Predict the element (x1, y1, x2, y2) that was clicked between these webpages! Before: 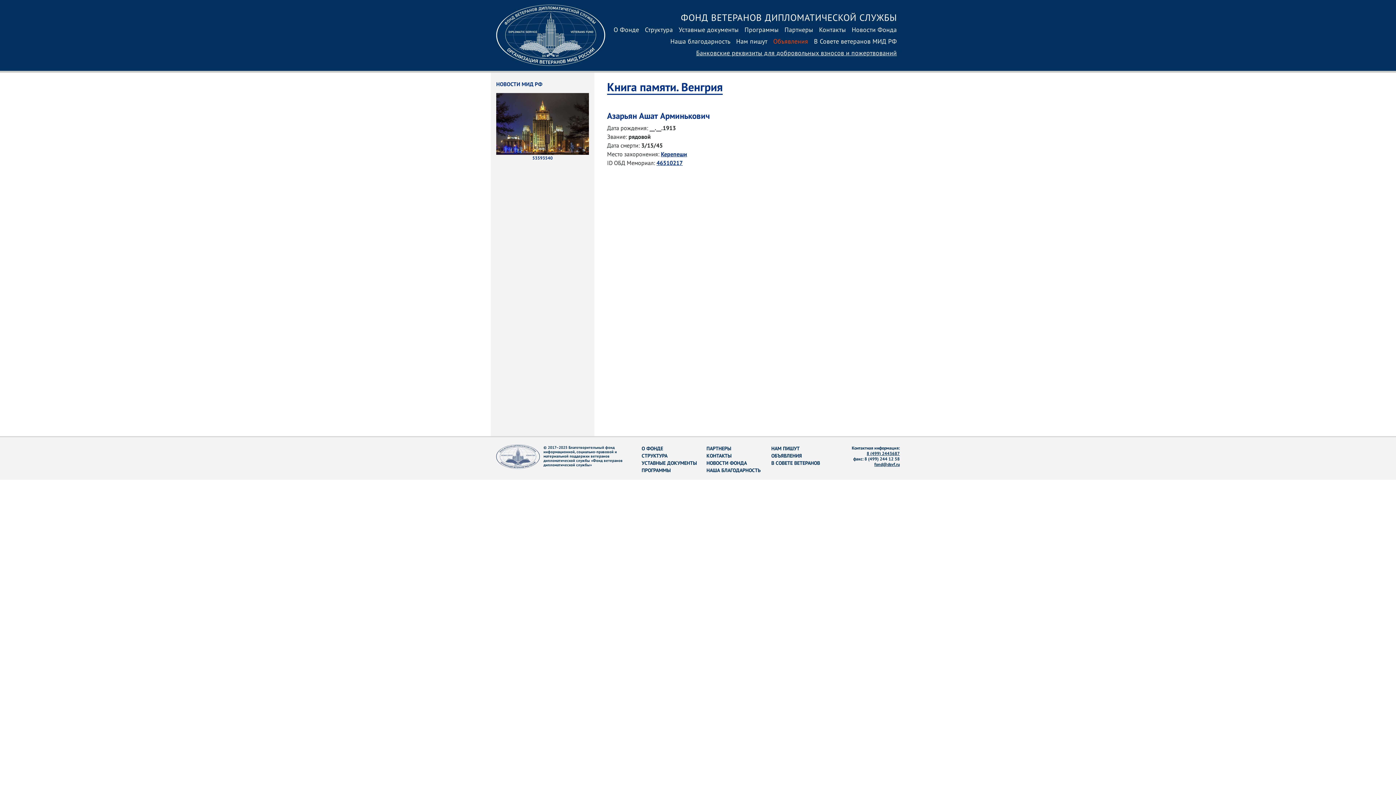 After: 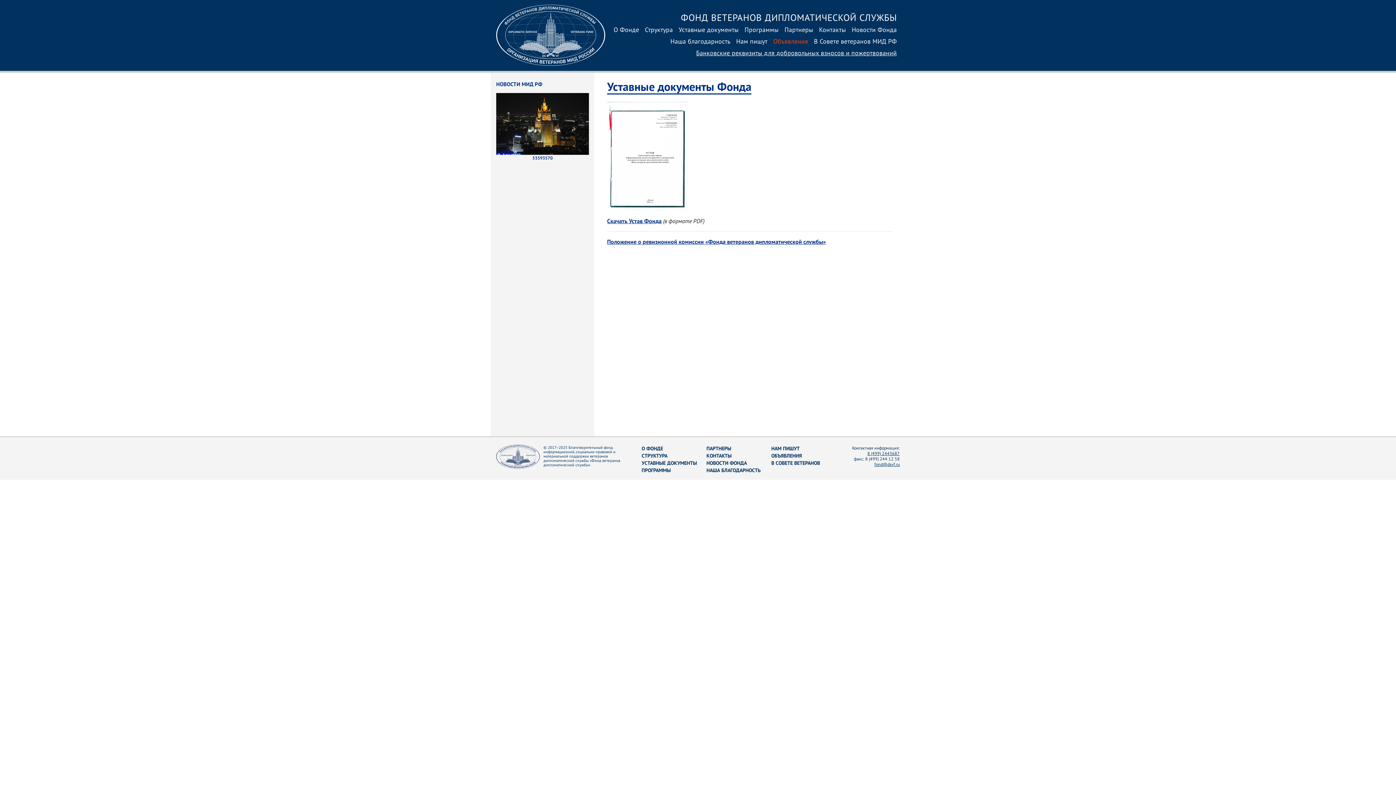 Action: bbox: (676, 24, 741, 36) label: Уставные документы